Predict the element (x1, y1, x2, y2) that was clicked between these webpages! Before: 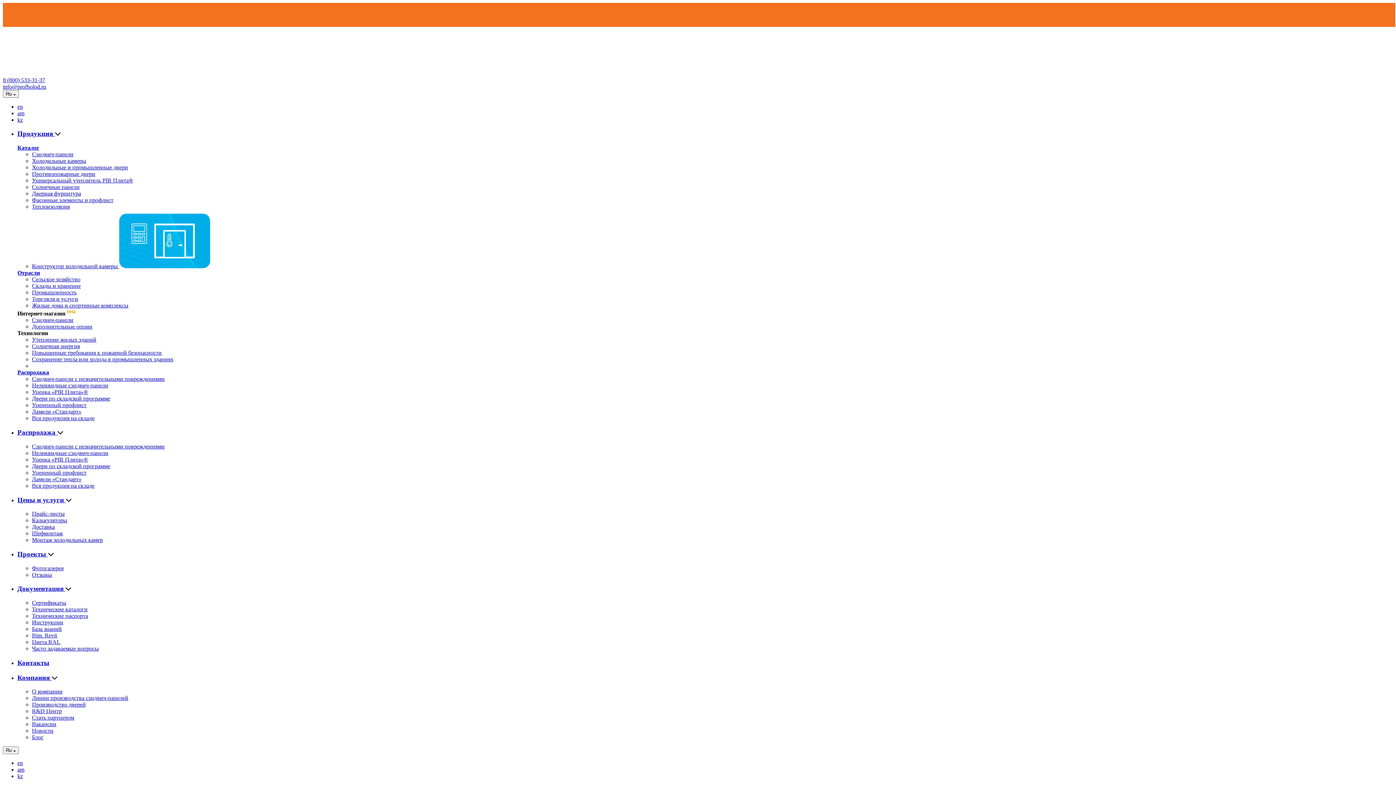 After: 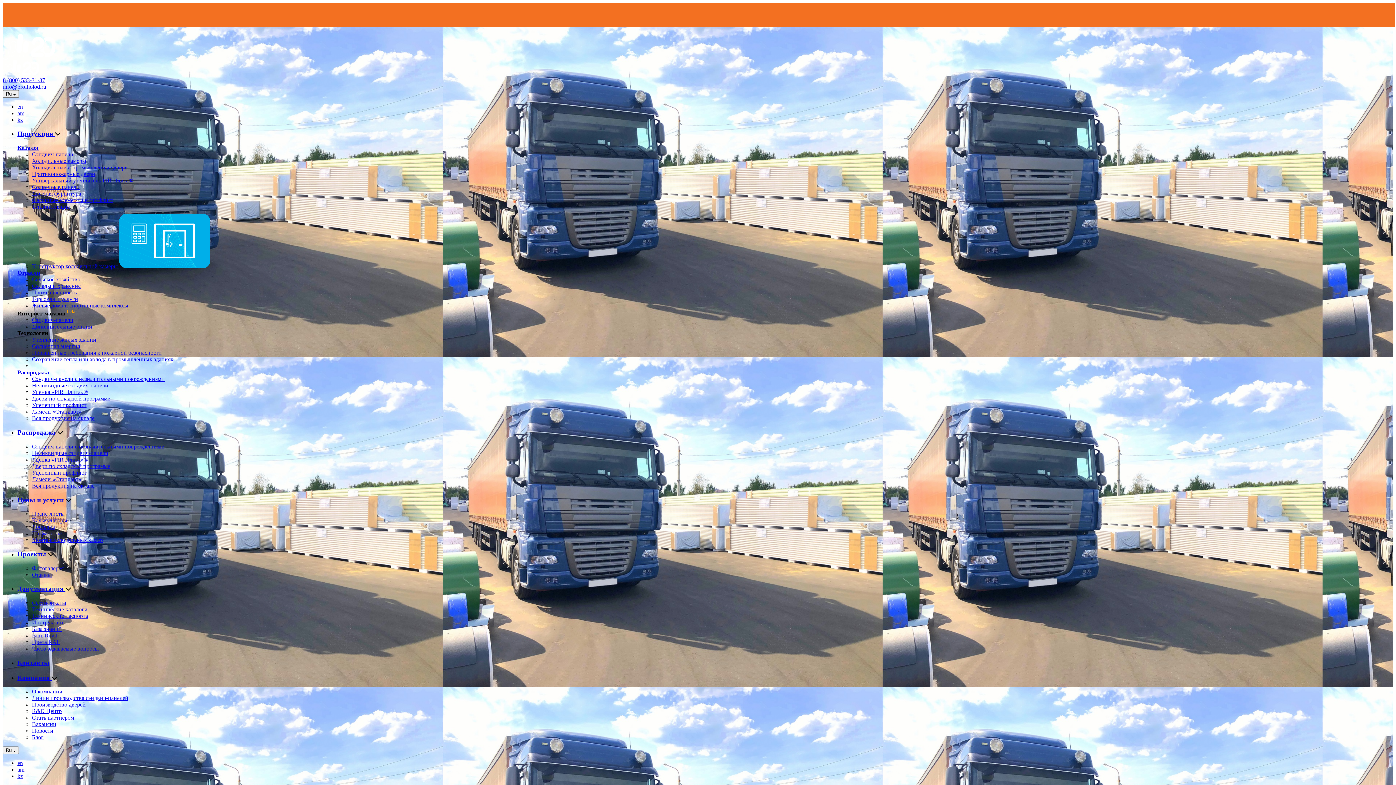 Action: bbox: (32, 524, 54, 530) label: Доставка